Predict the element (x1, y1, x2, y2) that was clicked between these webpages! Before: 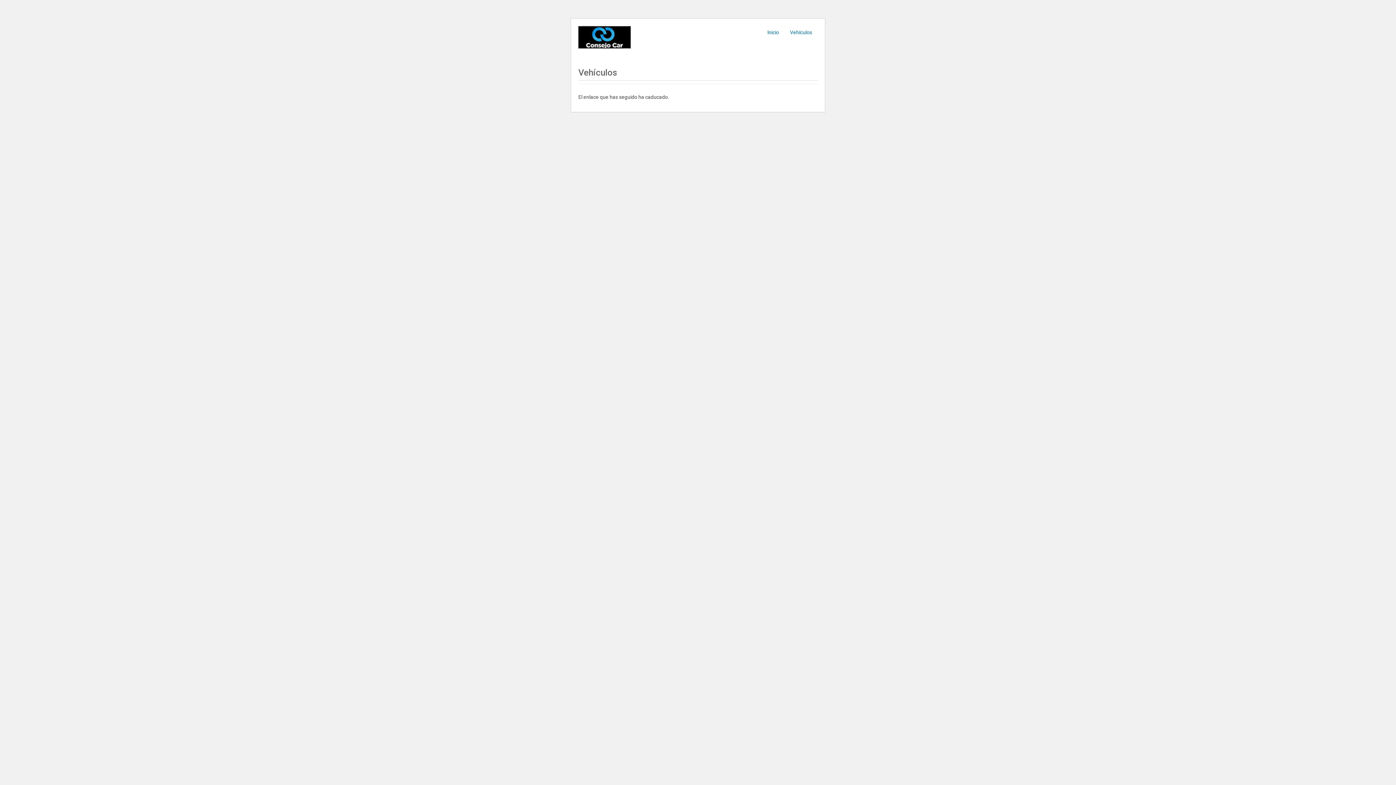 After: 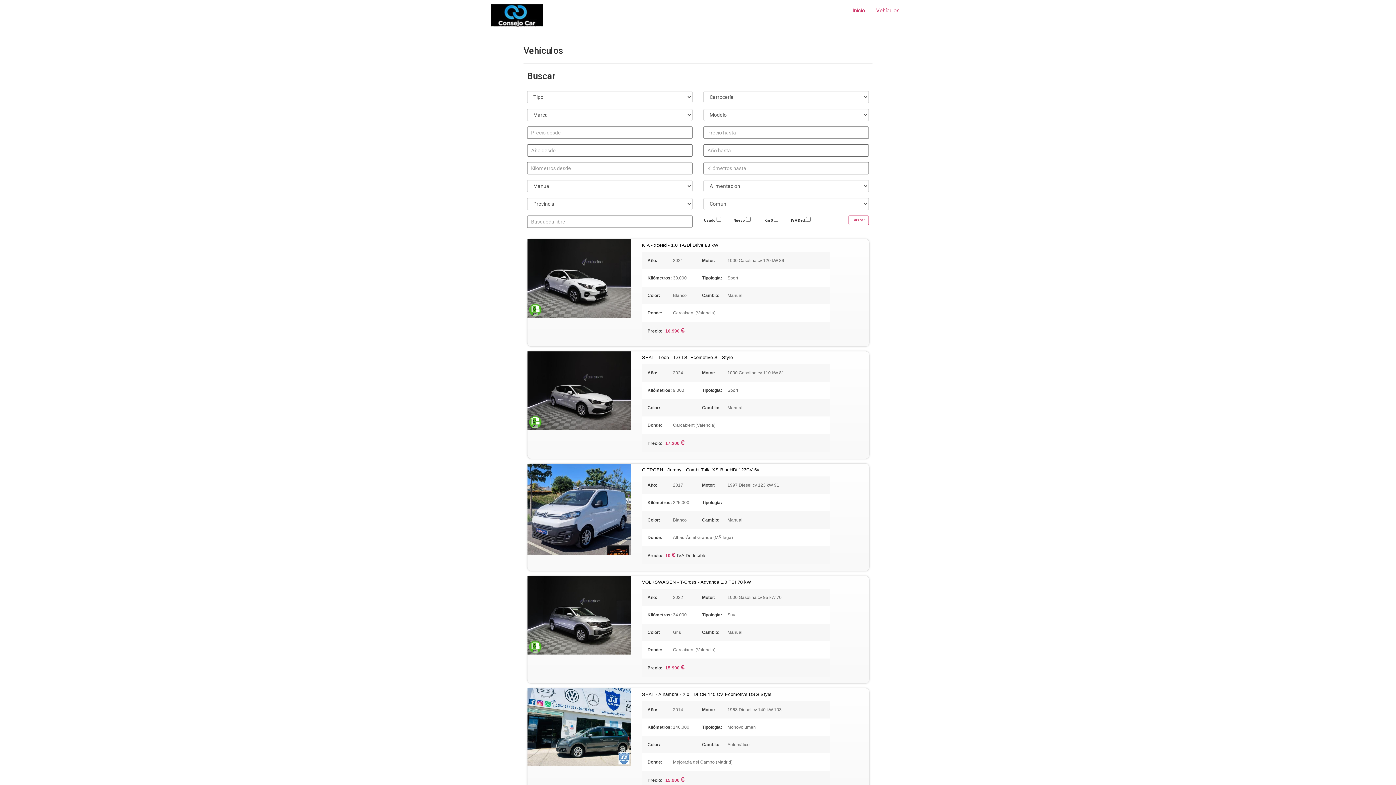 Action: label: Vehículos bbox: (784, 25, 817, 39)